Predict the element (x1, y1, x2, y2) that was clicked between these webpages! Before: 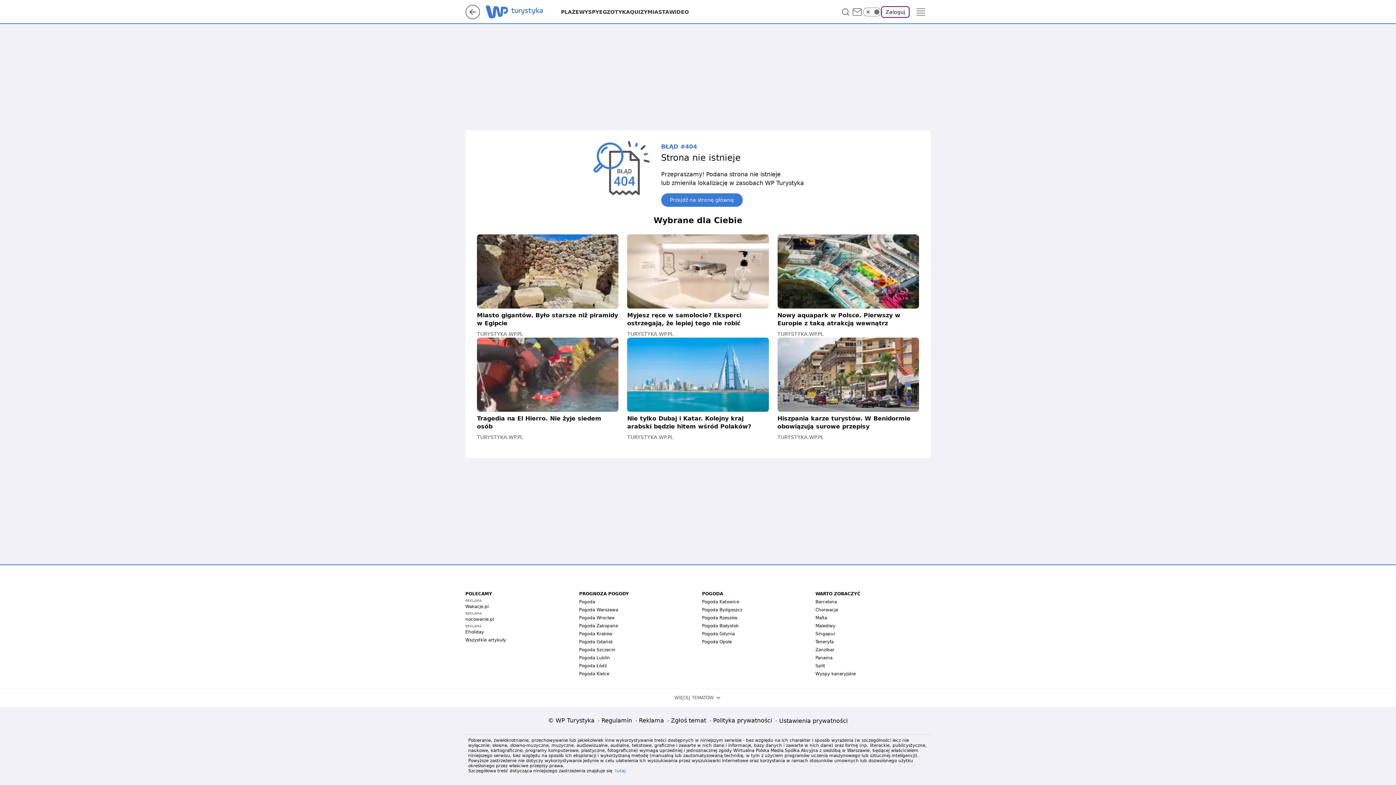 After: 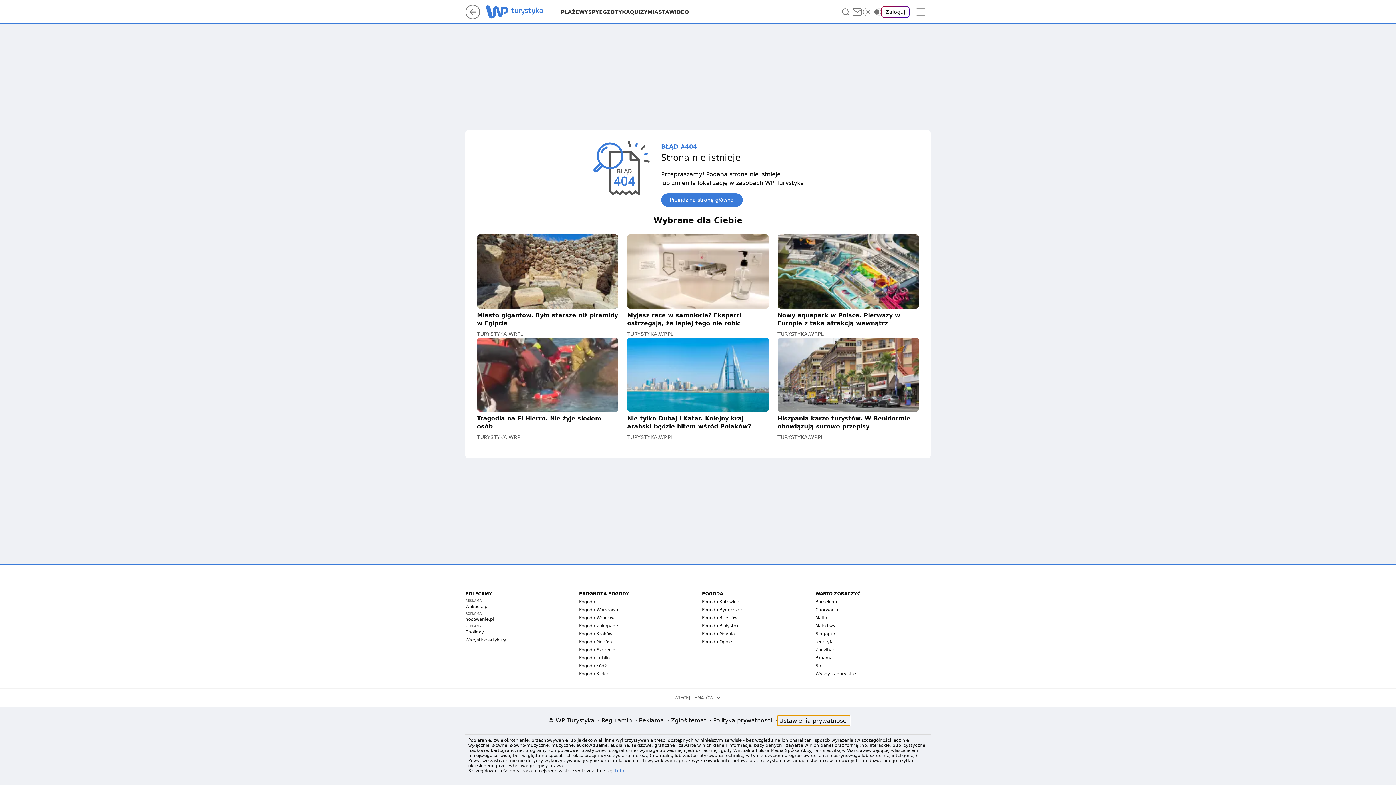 Action: bbox: (777, 716, 850, 726) label: Ustawienia prywatności